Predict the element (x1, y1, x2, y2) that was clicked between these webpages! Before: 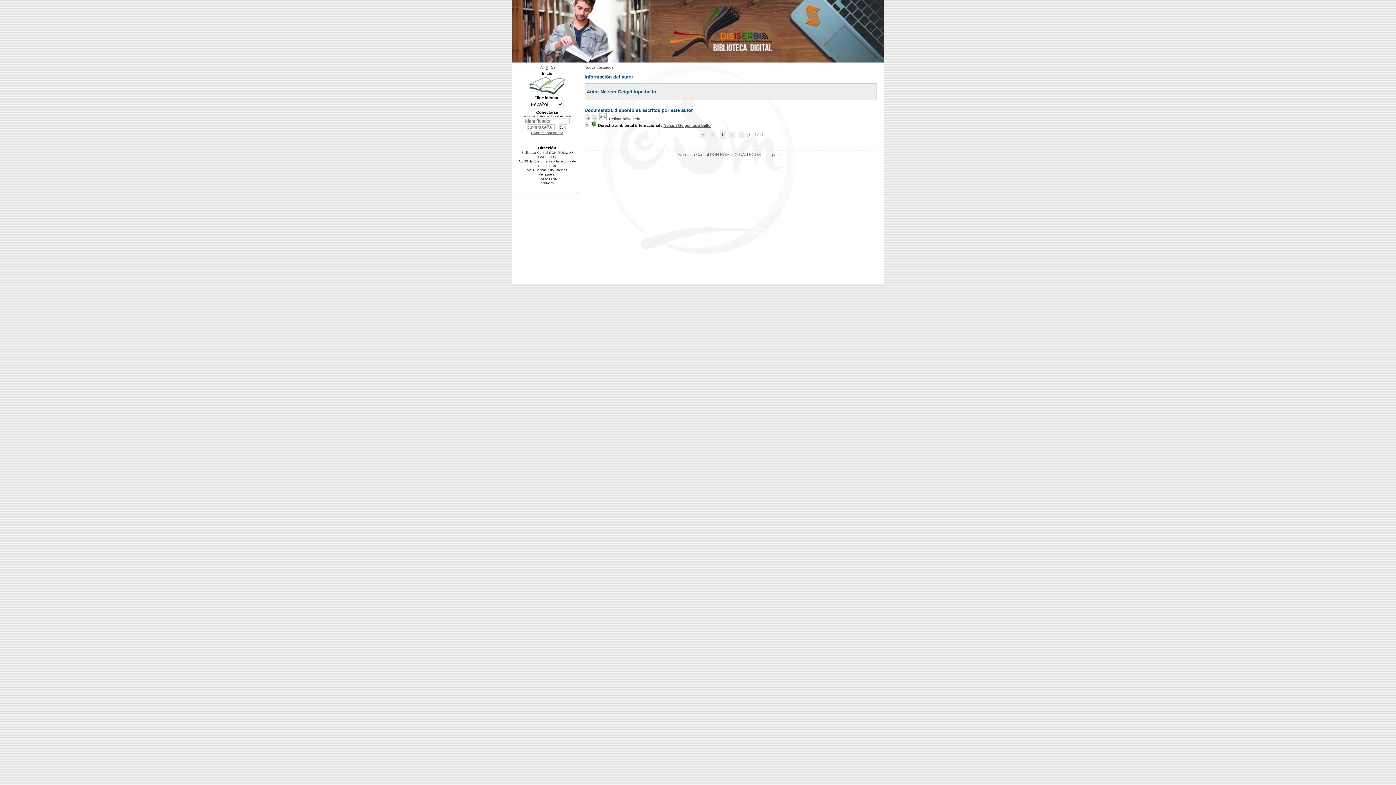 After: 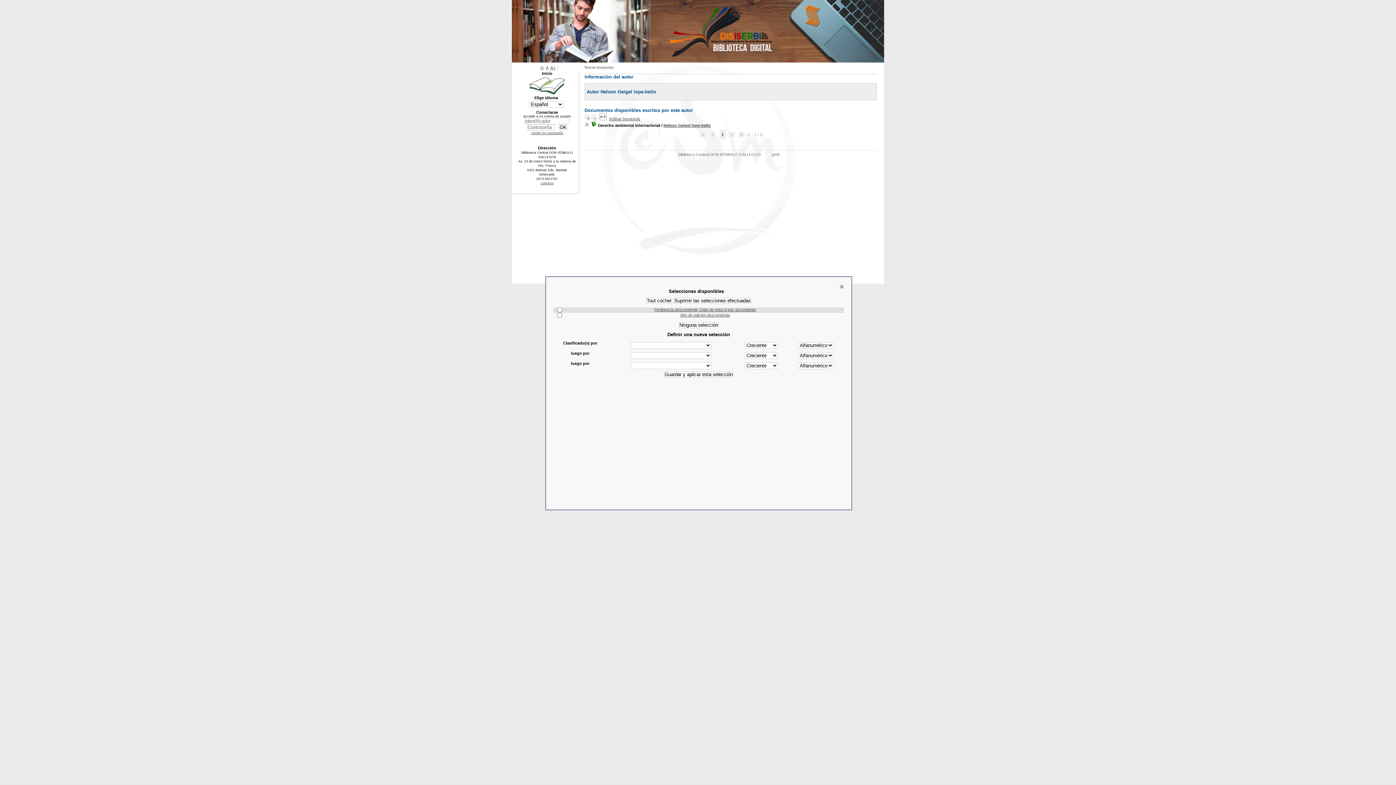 Action: bbox: (599, 116, 606, 121)